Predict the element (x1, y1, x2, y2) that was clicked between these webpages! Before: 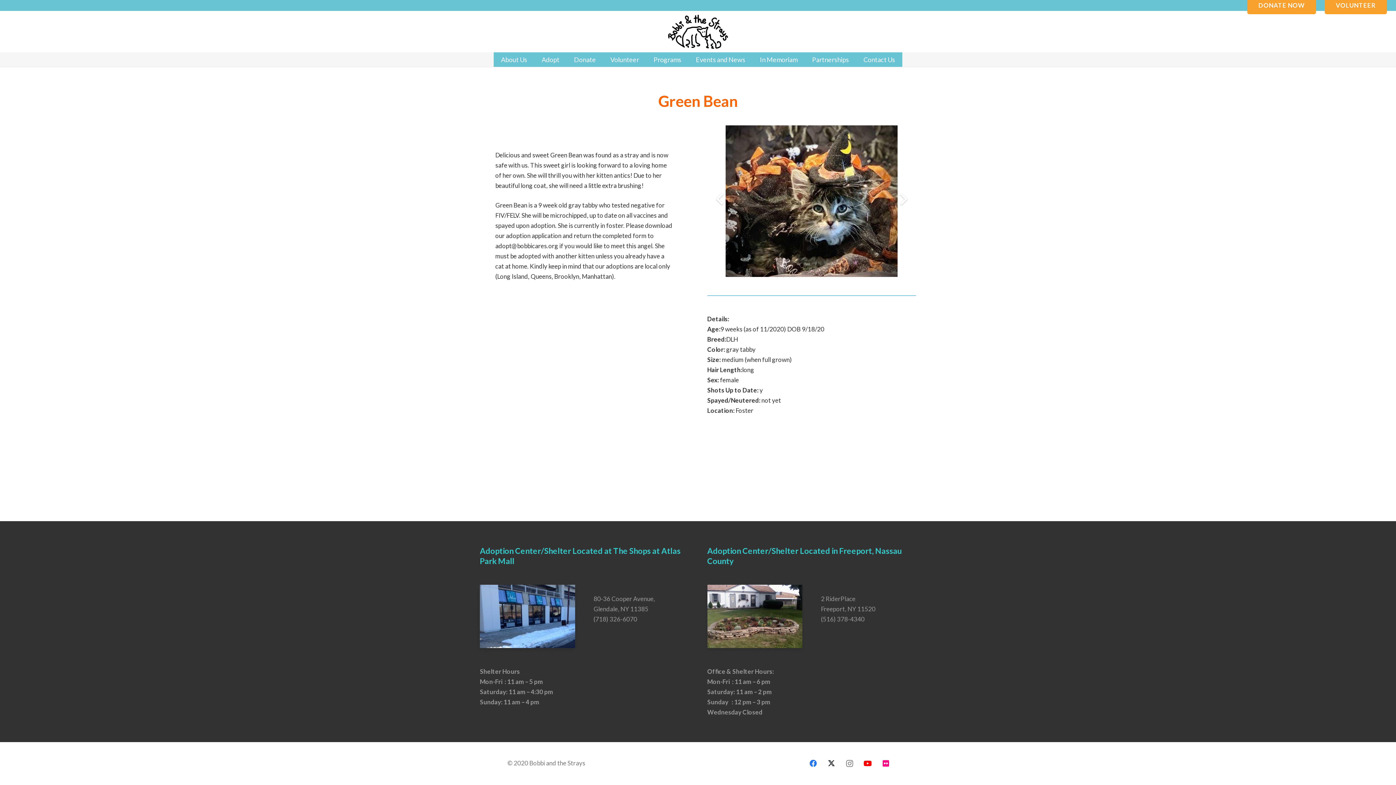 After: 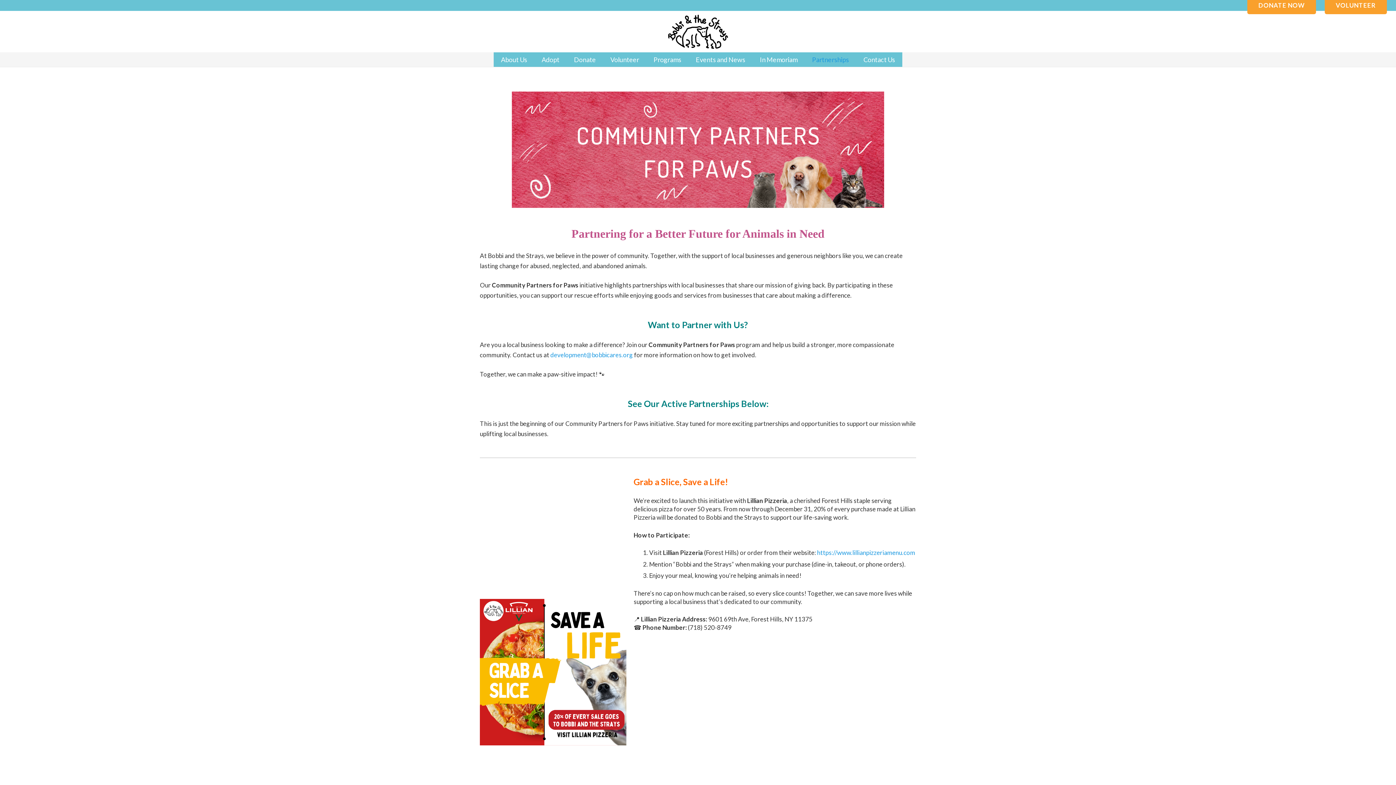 Action: bbox: (805, 52, 856, 66) label: Partnerships